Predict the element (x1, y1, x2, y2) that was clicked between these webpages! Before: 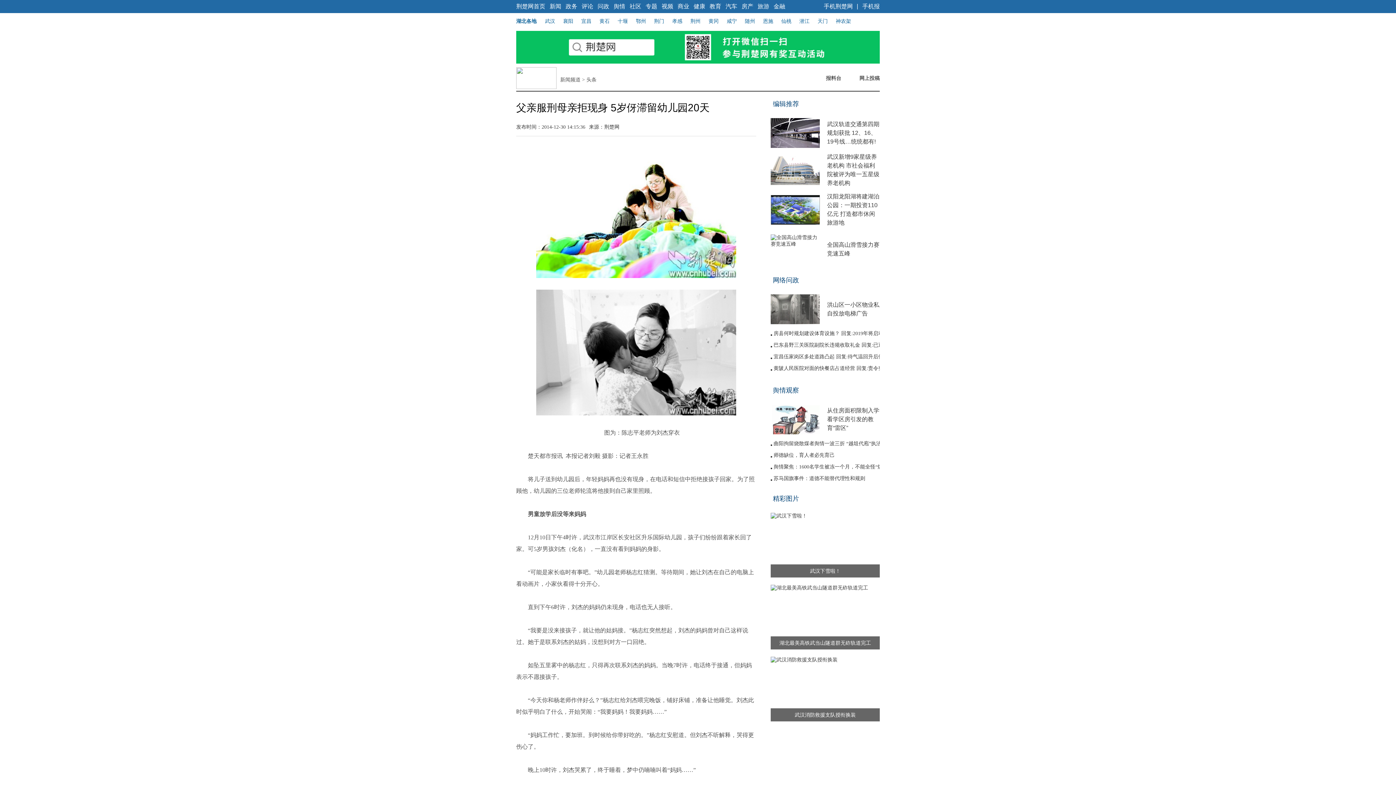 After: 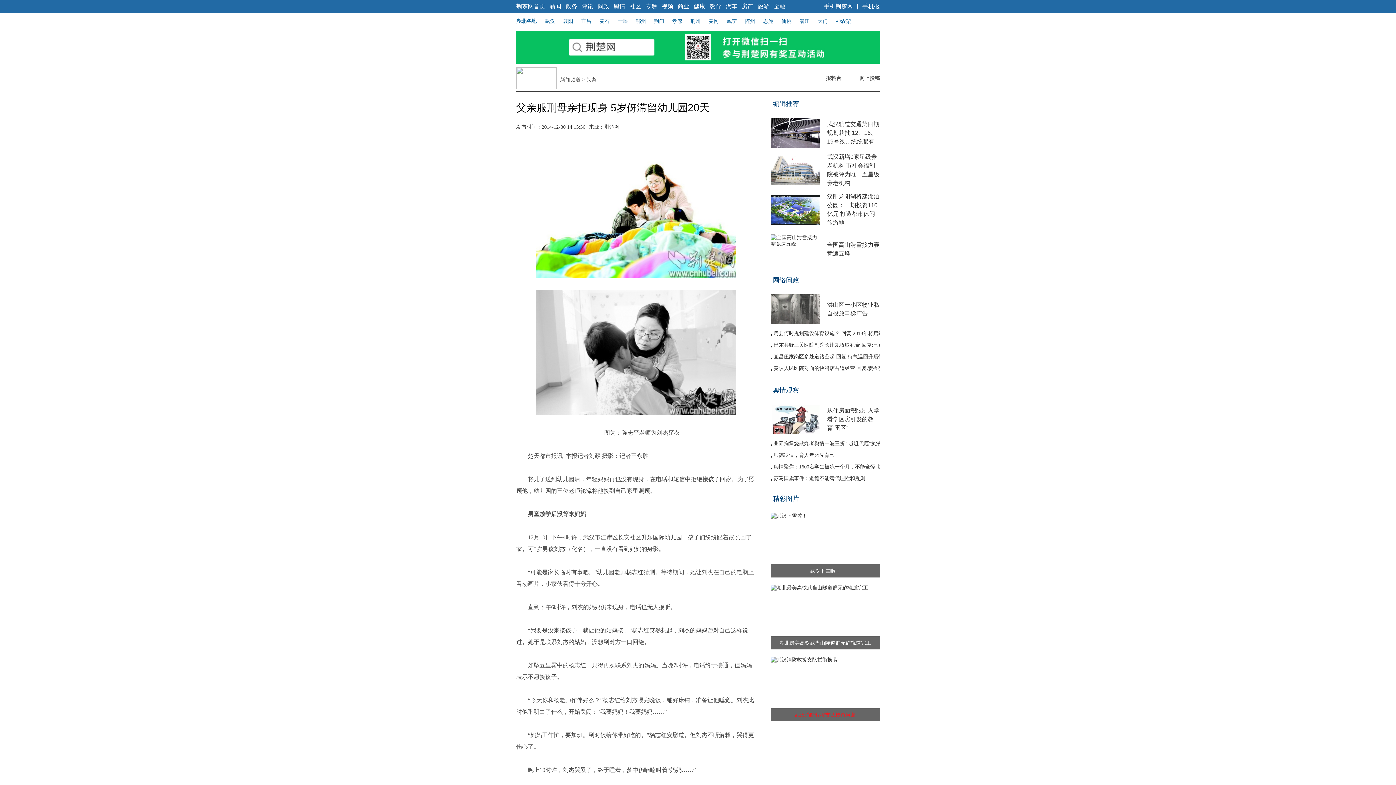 Action: bbox: (794, 712, 856, 718) label: 武汉消防救援支队授衔换装